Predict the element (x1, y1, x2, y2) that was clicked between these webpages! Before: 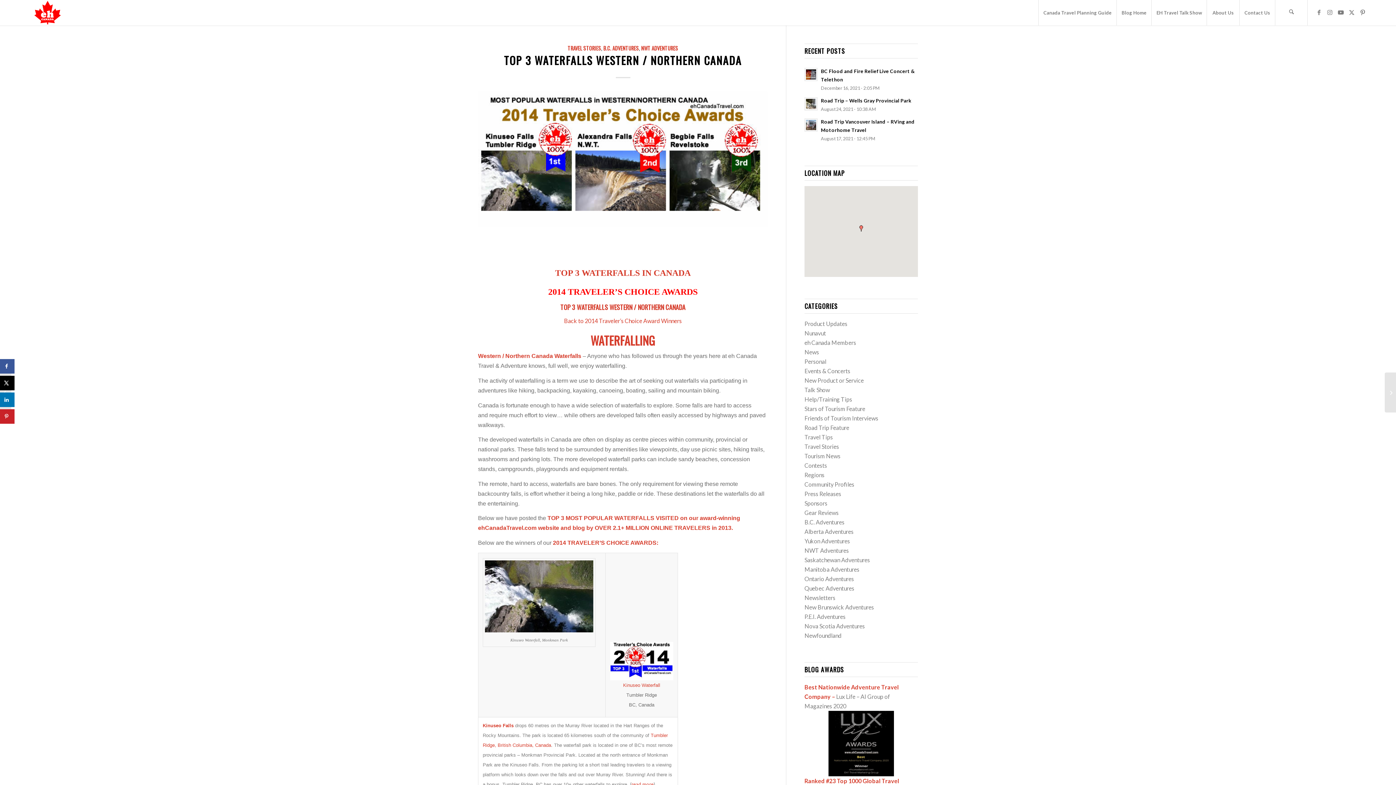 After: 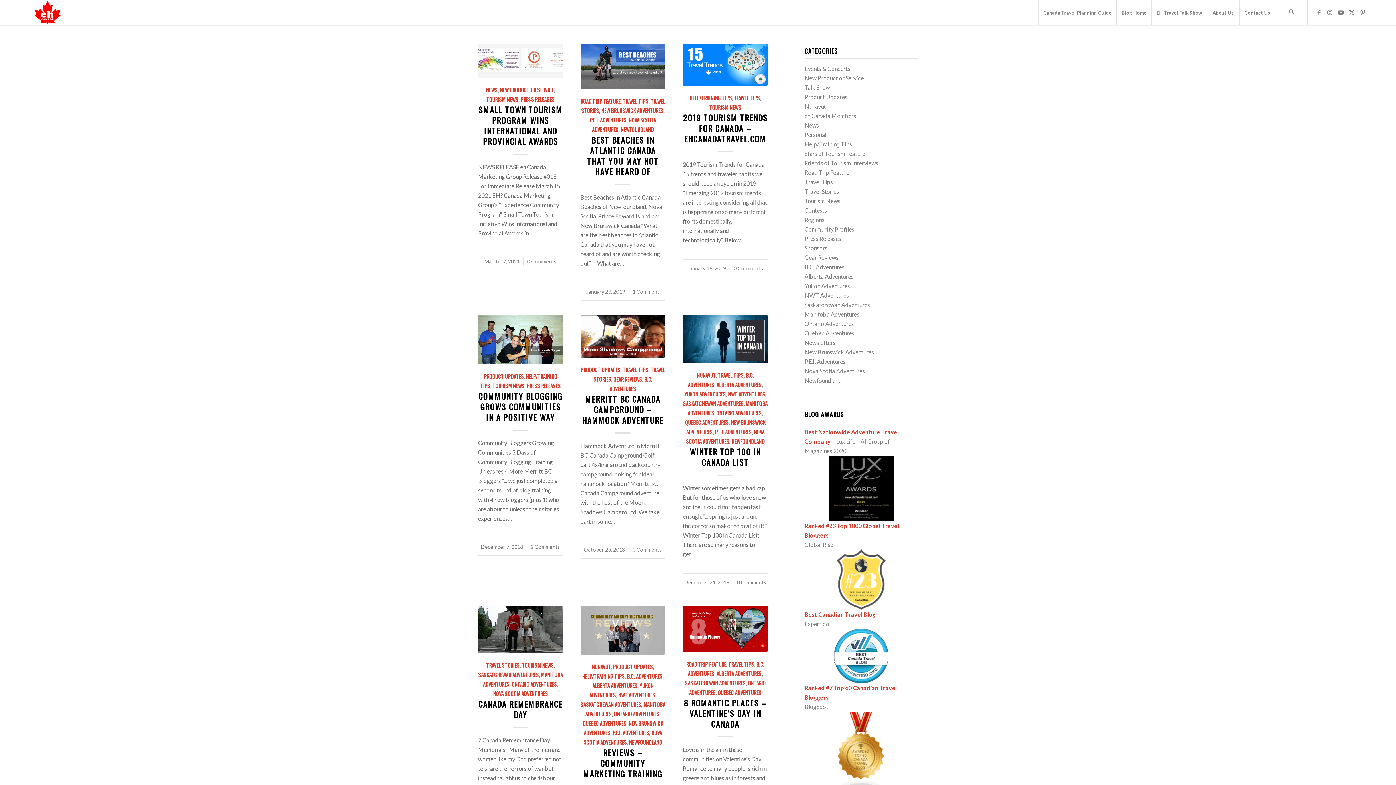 Action: label: Ontario Adventures bbox: (804, 575, 854, 582)